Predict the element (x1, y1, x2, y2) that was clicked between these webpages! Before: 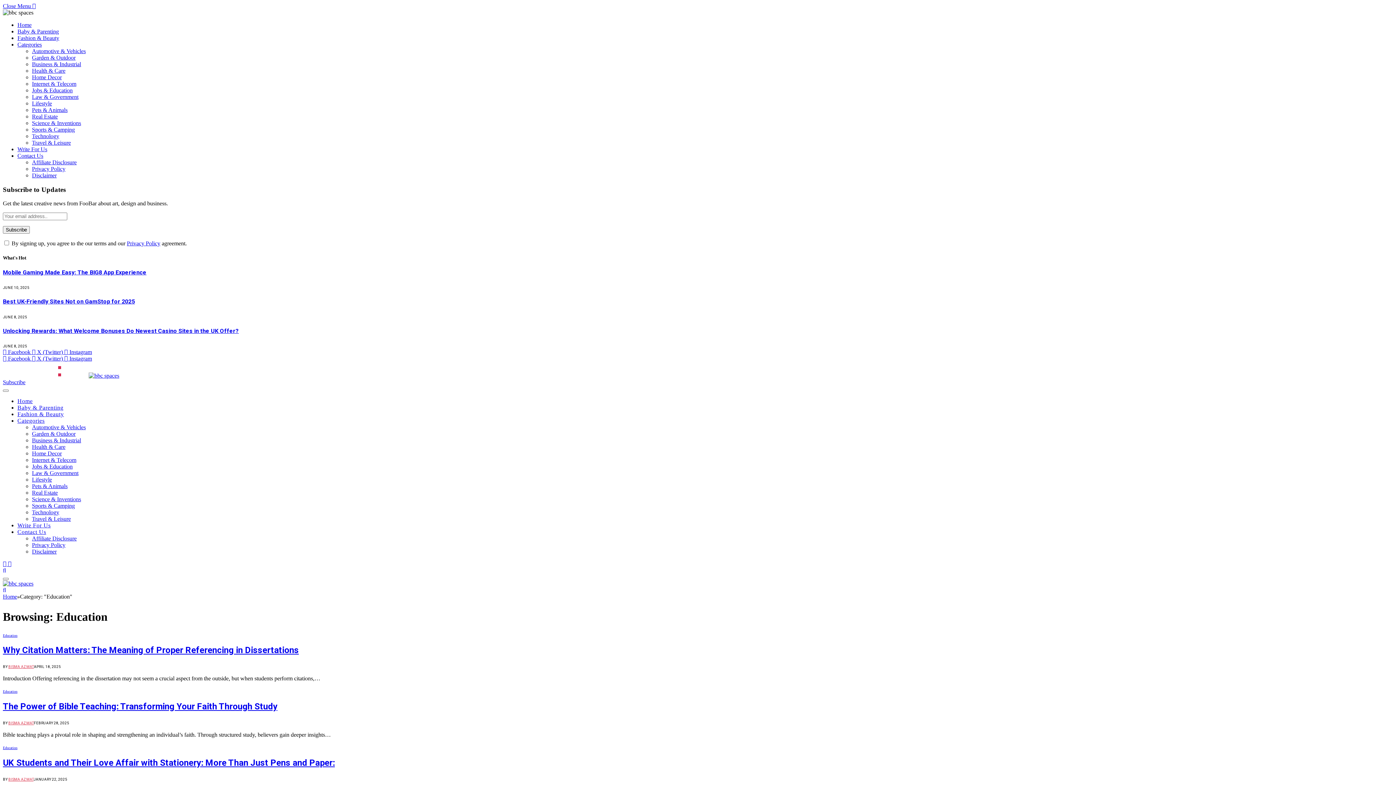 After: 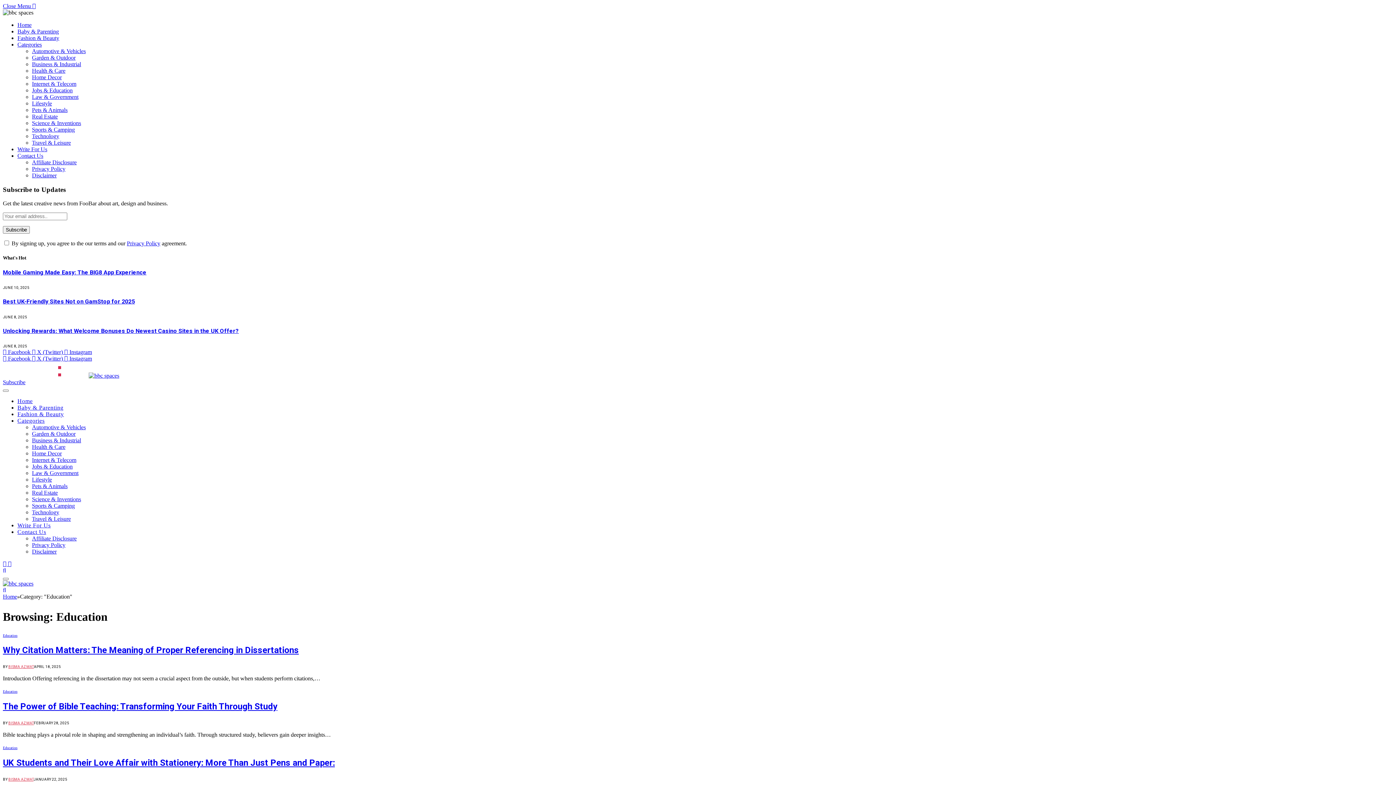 Action: bbox: (2, 567, 6, 573)